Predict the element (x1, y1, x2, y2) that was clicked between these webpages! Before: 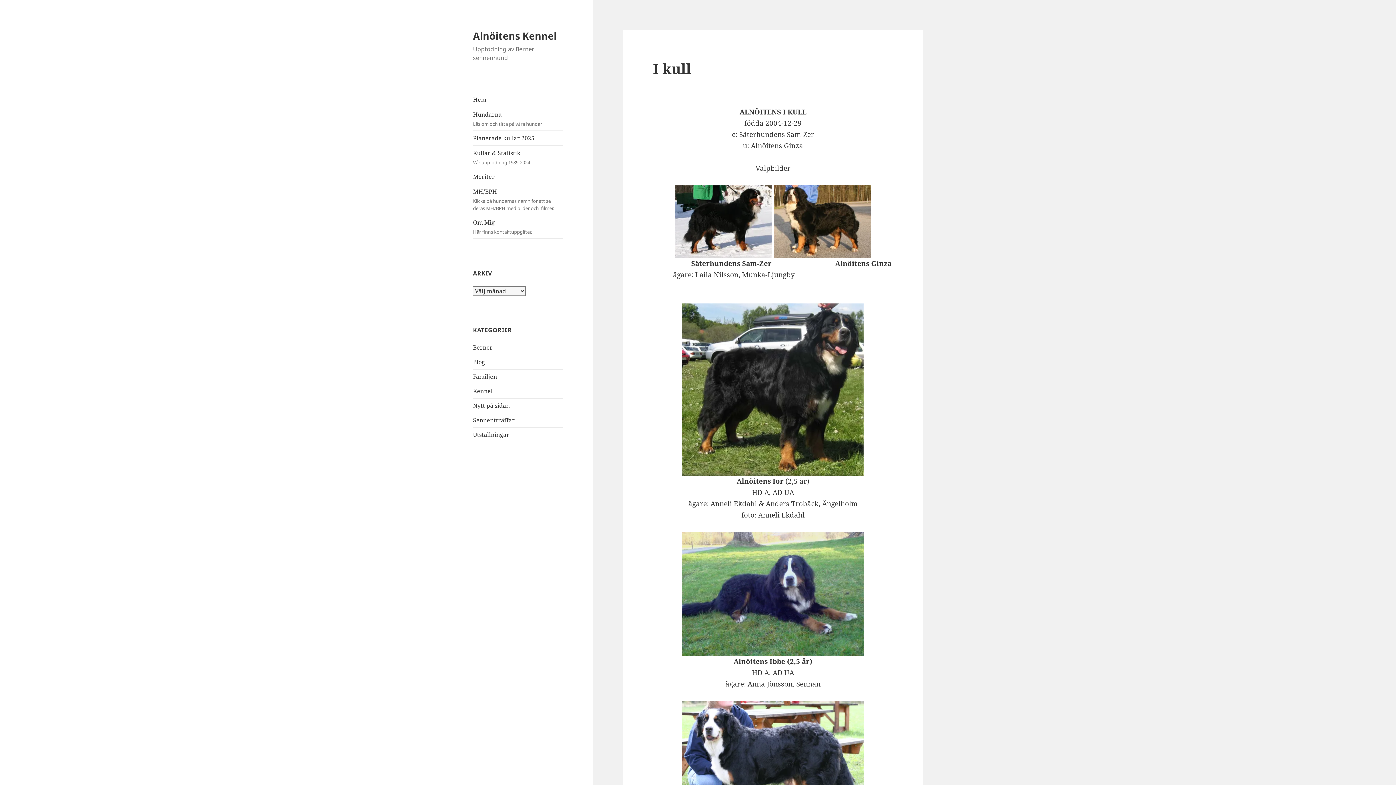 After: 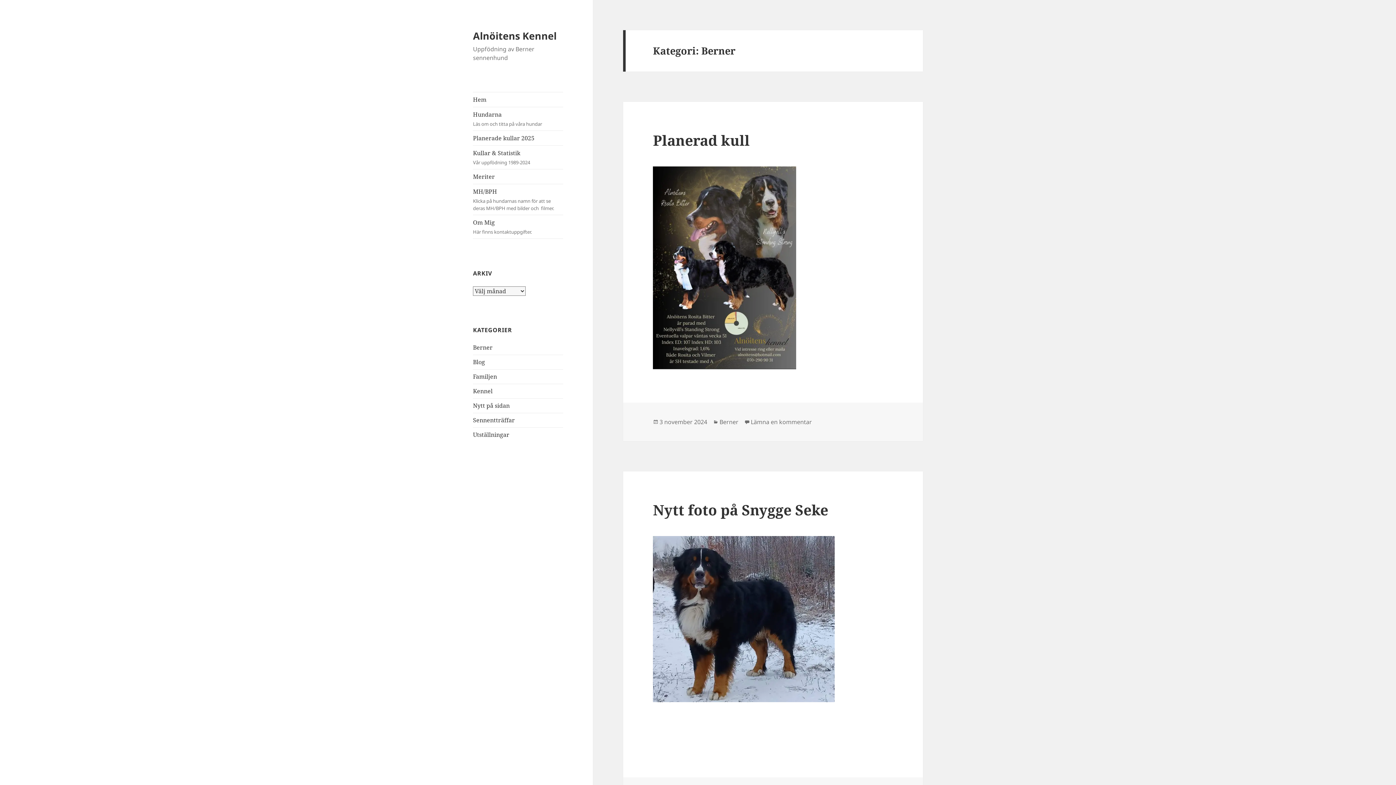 Action: label: Berner bbox: (473, 343, 492, 351)